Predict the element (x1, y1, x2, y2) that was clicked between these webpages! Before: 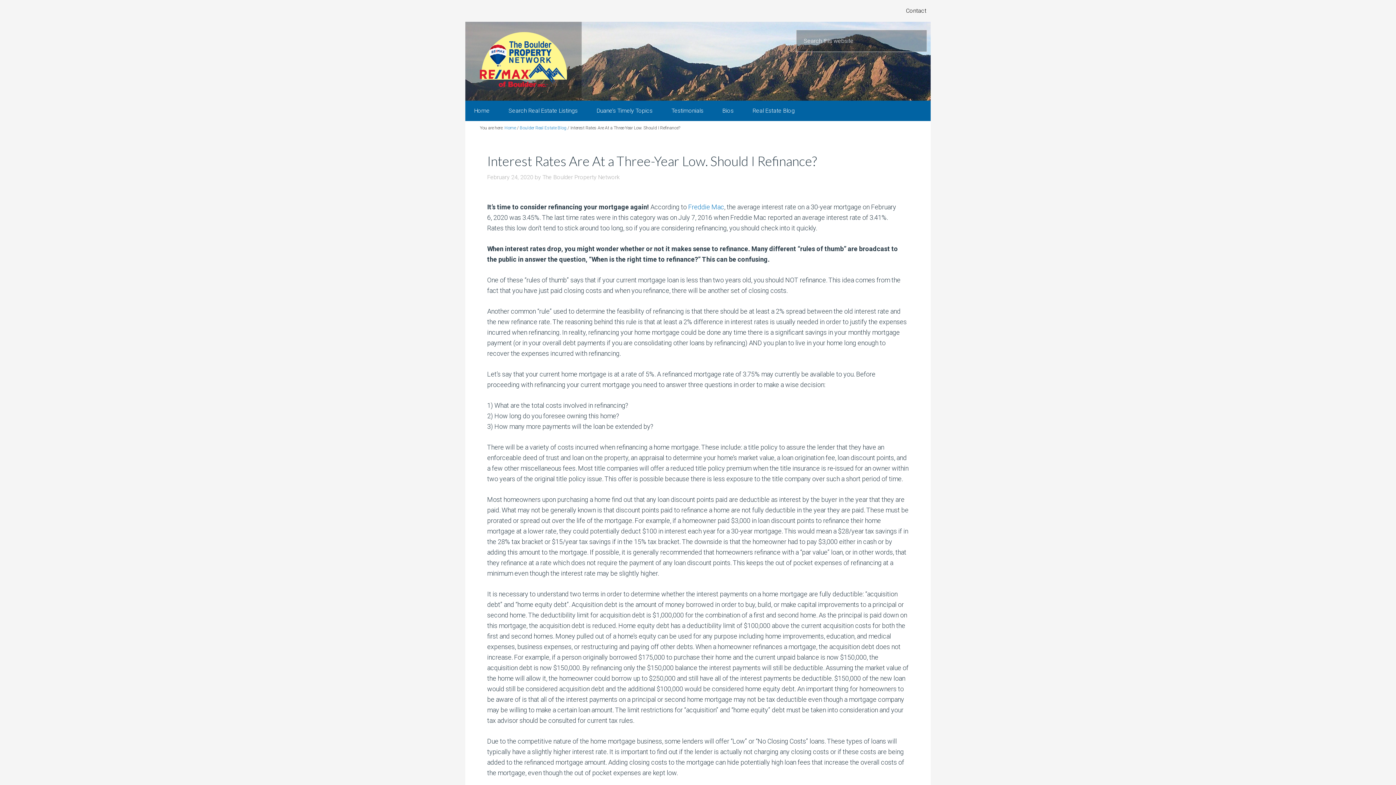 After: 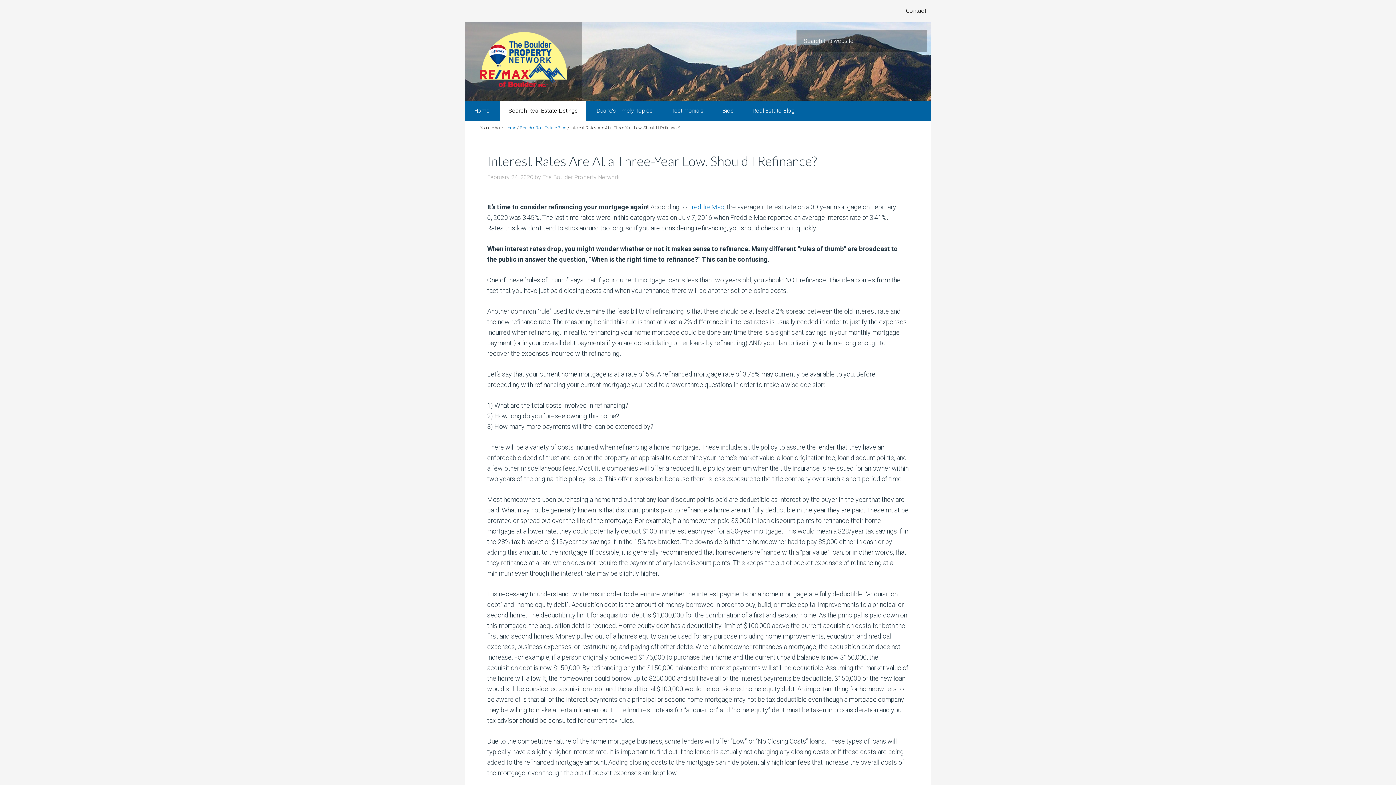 Action: label: Search Real Estate Listings bbox: (500, 100, 586, 121)